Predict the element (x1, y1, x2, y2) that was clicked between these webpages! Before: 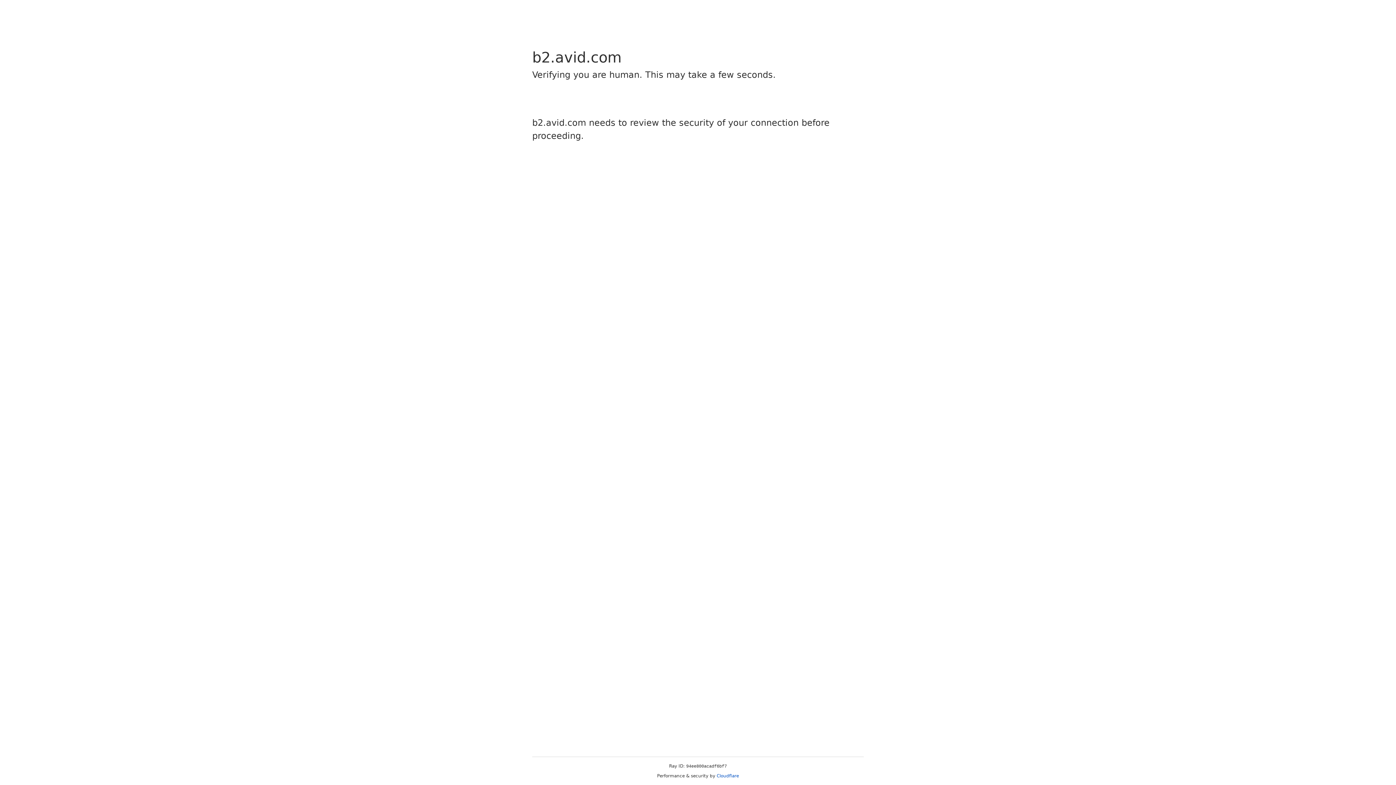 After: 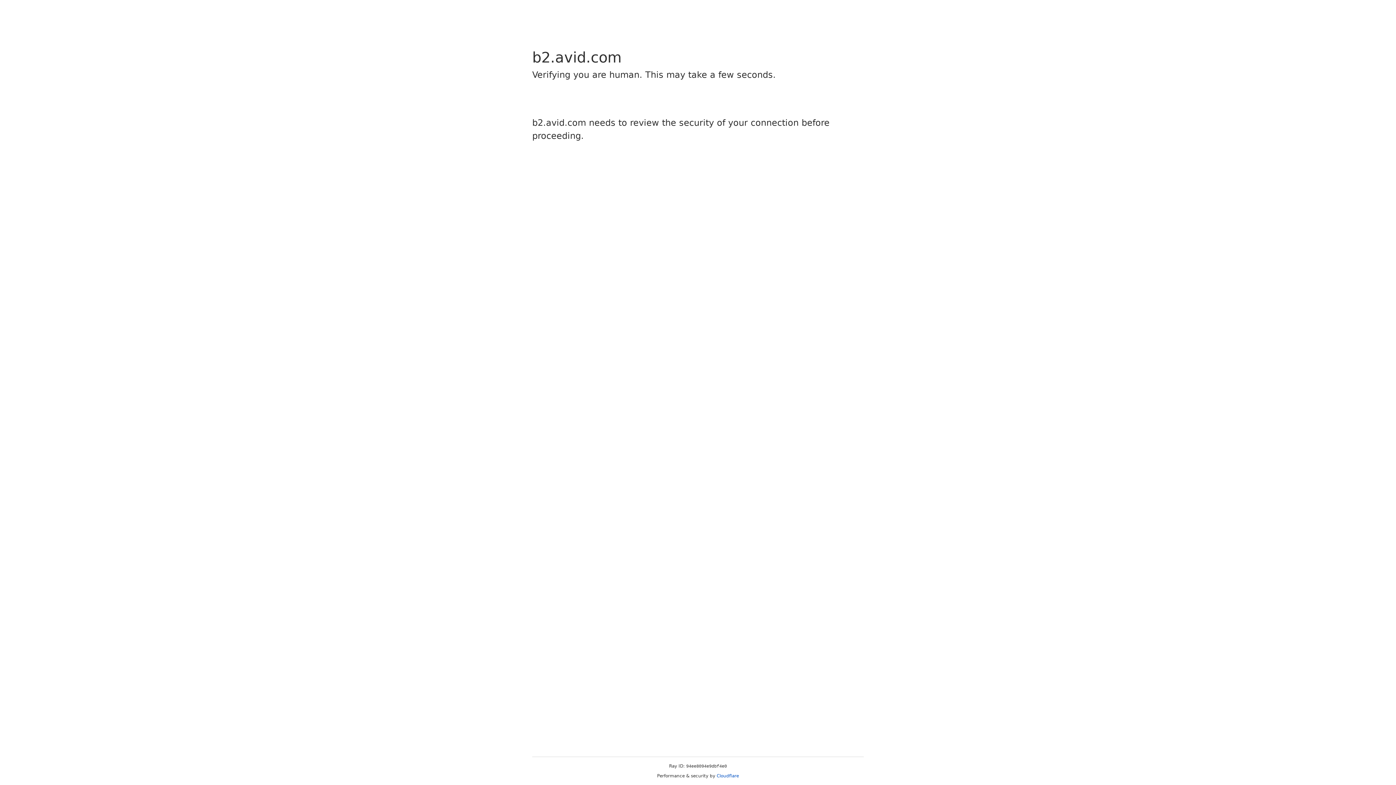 Action: label: Cloudflare bbox: (716, 773, 739, 778)